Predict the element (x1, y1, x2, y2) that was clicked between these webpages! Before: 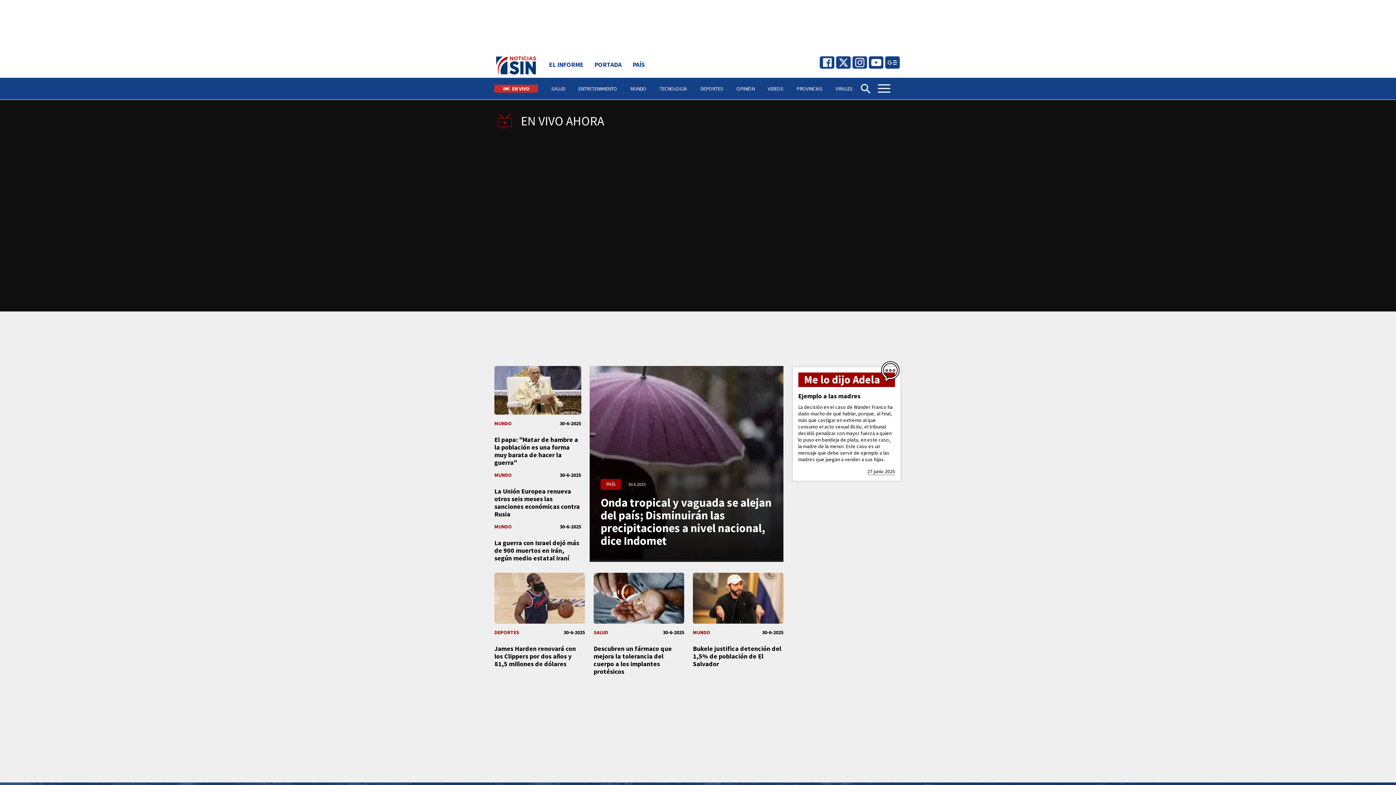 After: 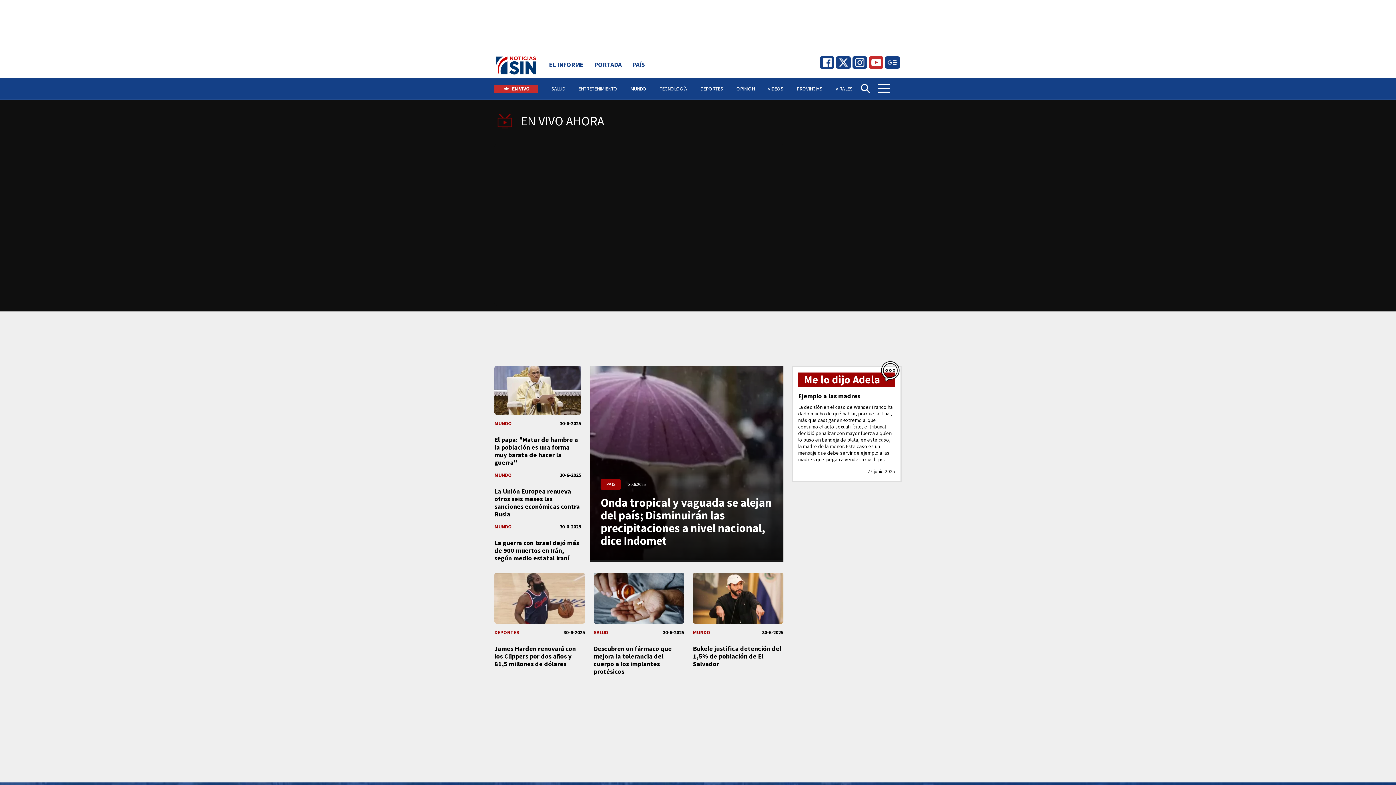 Action: bbox: (870, 57, 881, 68)